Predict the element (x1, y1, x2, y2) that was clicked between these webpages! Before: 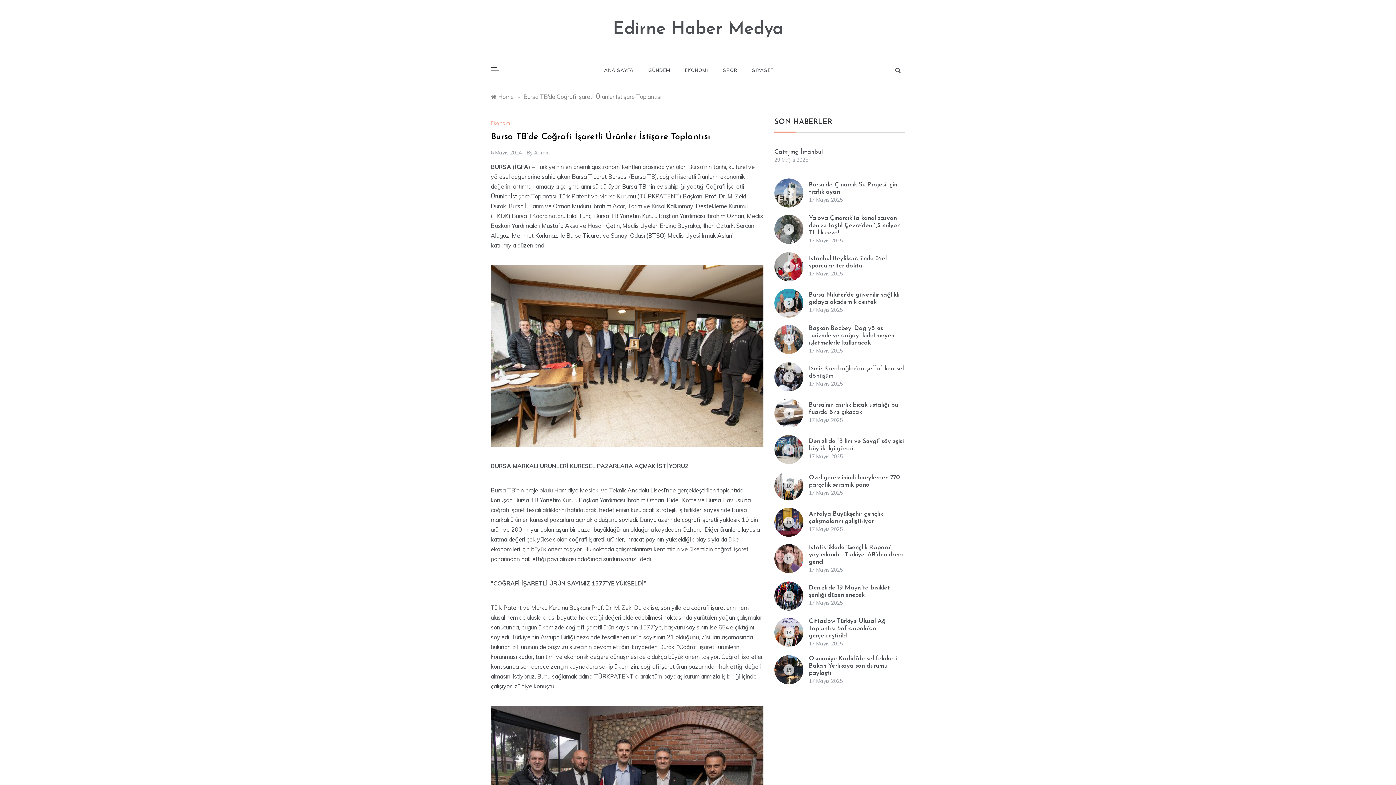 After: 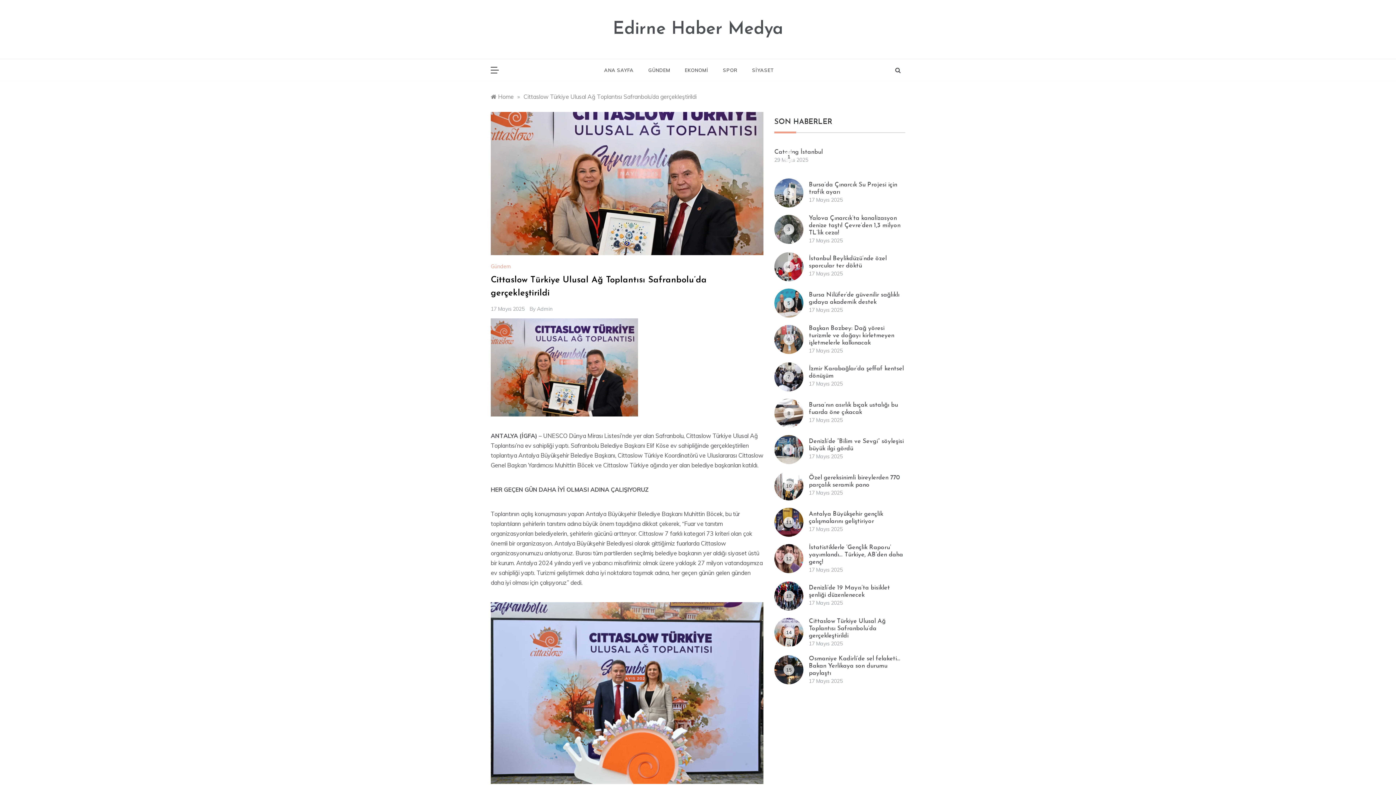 Action: label: Cittaslow Türkiye Ulusal Ağ Toplantısı Safranbolu’da gerçekleştirildi bbox: (809, 618, 885, 639)